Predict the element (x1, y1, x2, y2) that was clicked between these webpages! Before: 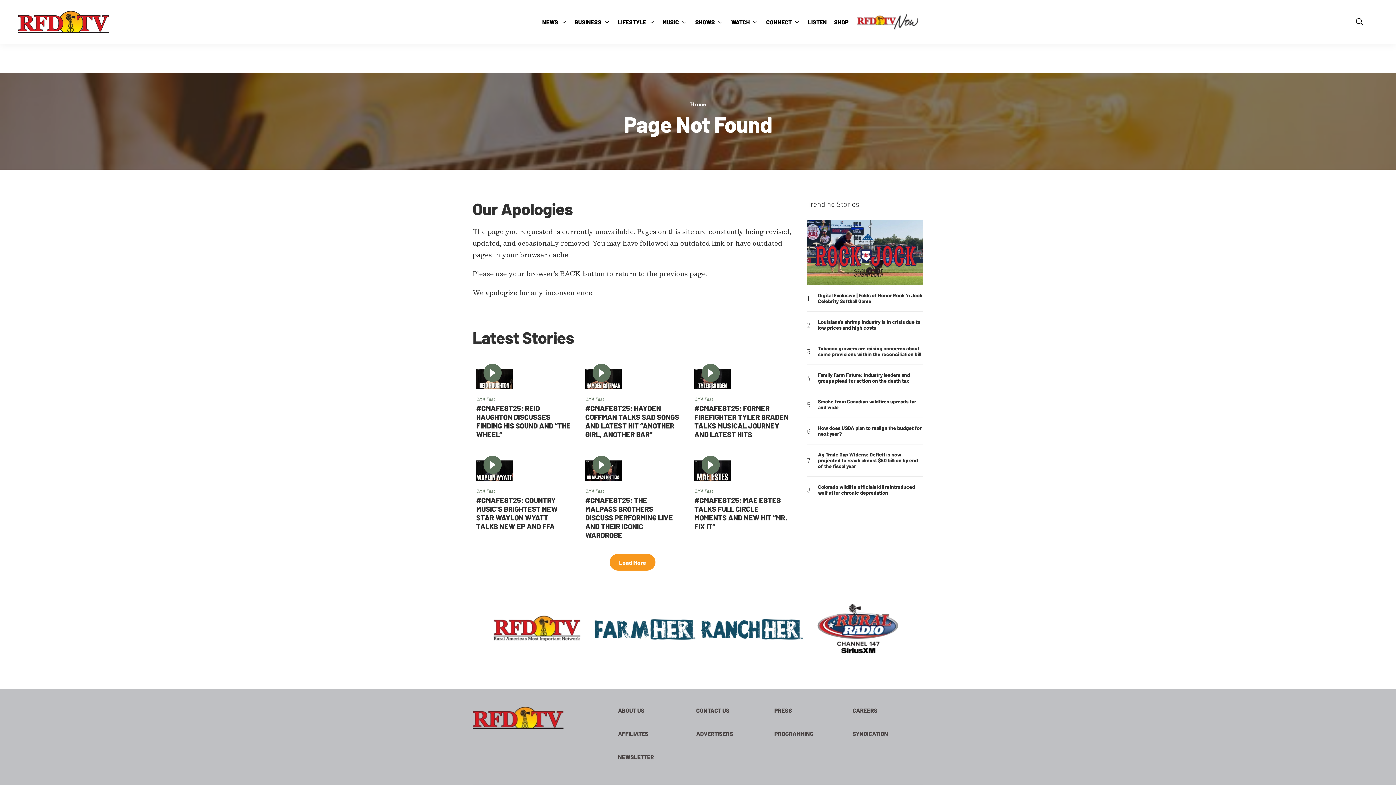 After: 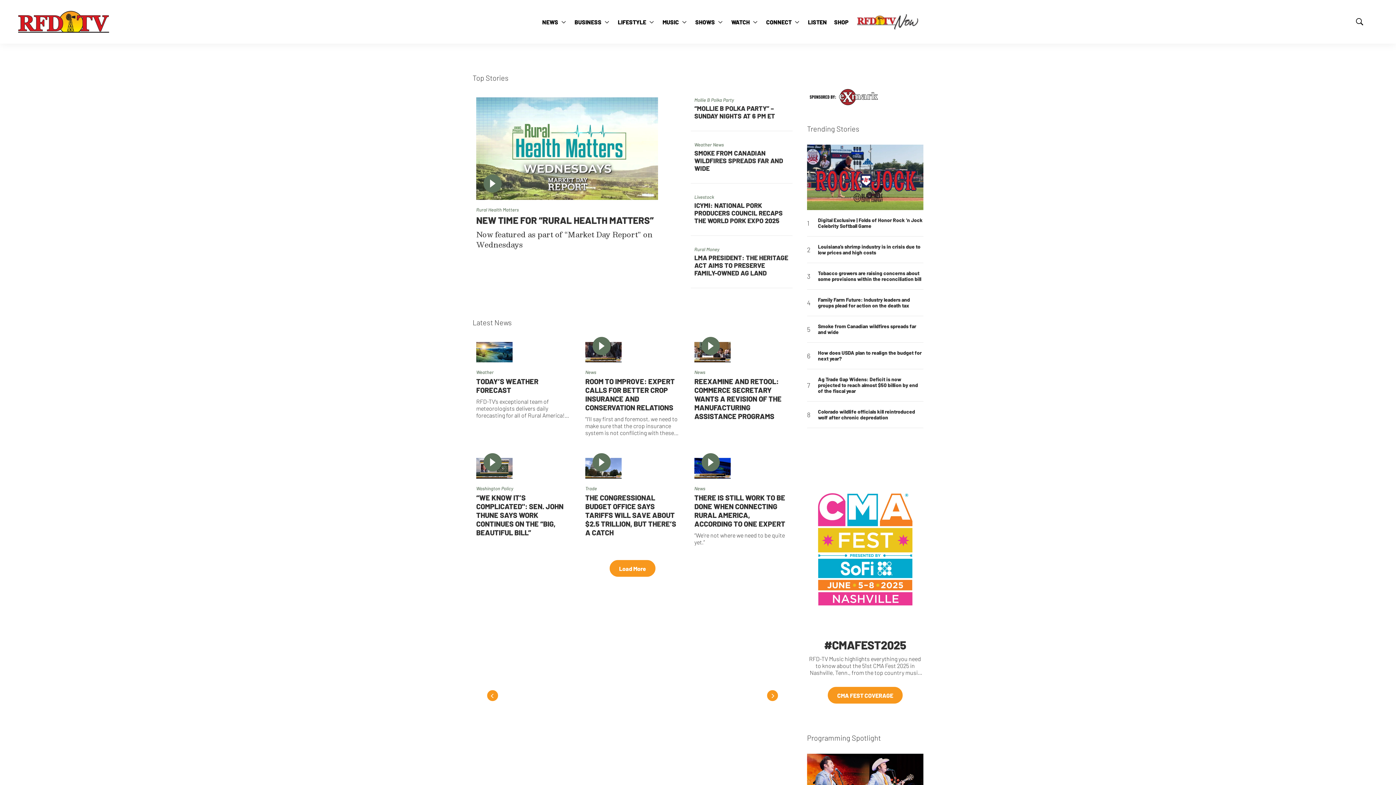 Action: label: Home bbox: (690, 100, 706, 108)